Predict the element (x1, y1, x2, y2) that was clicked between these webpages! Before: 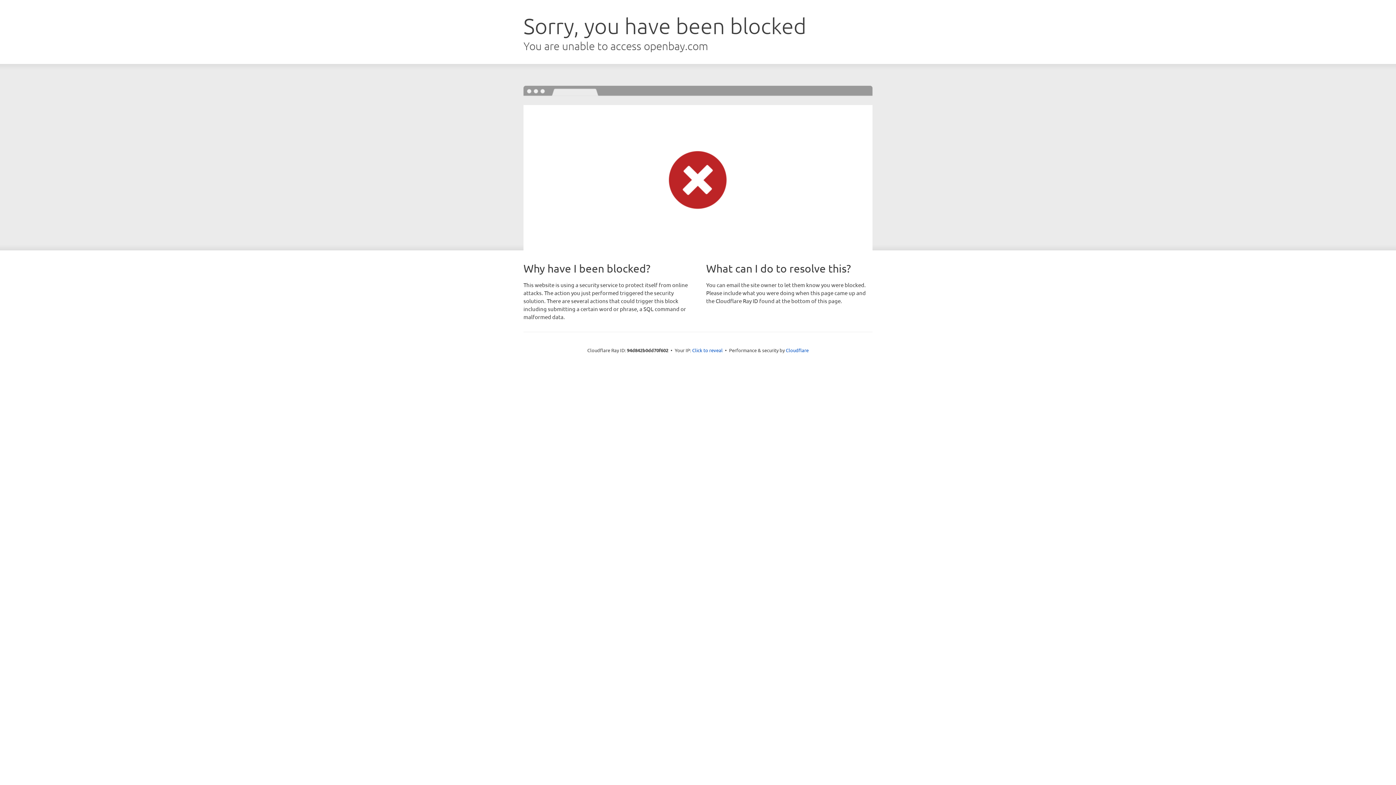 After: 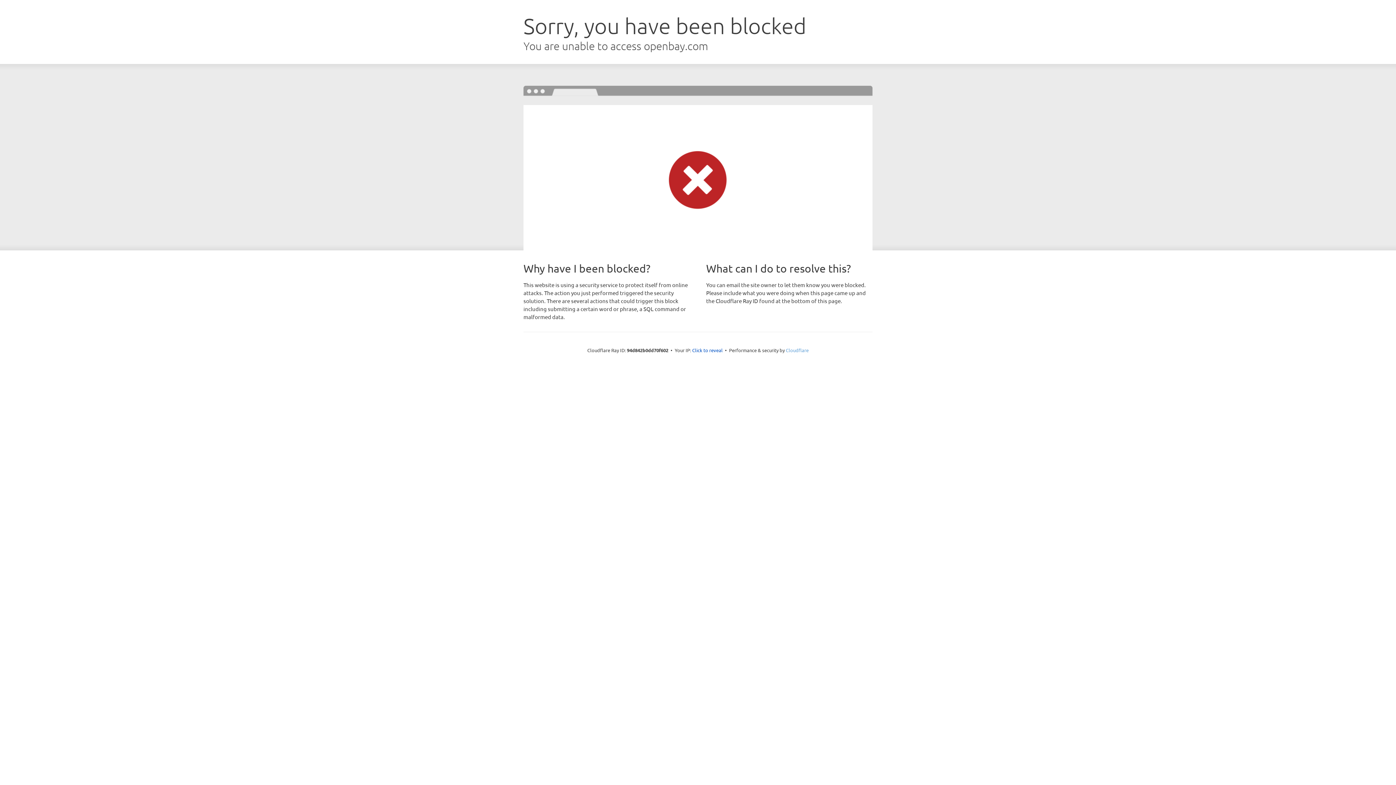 Action: bbox: (786, 347, 808, 353) label: Cloudflare